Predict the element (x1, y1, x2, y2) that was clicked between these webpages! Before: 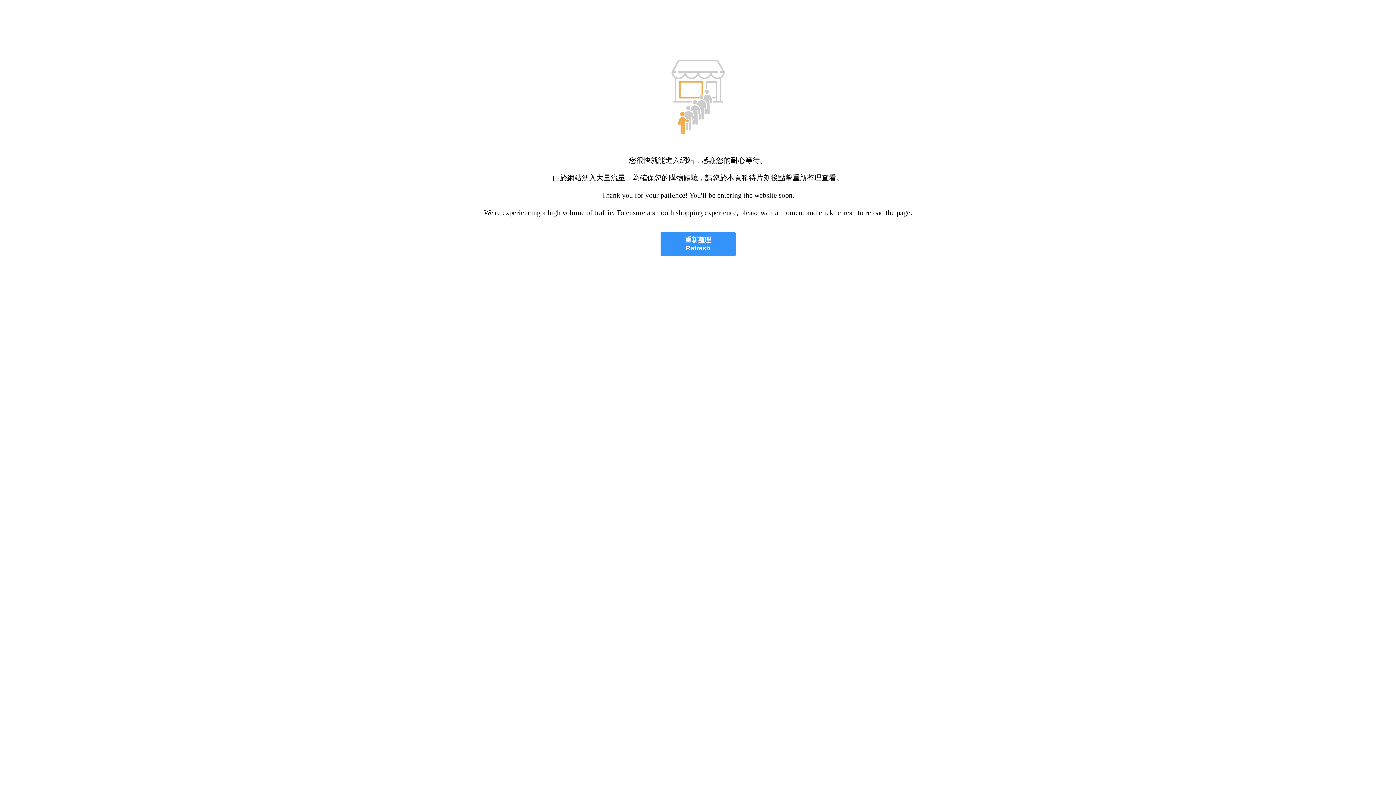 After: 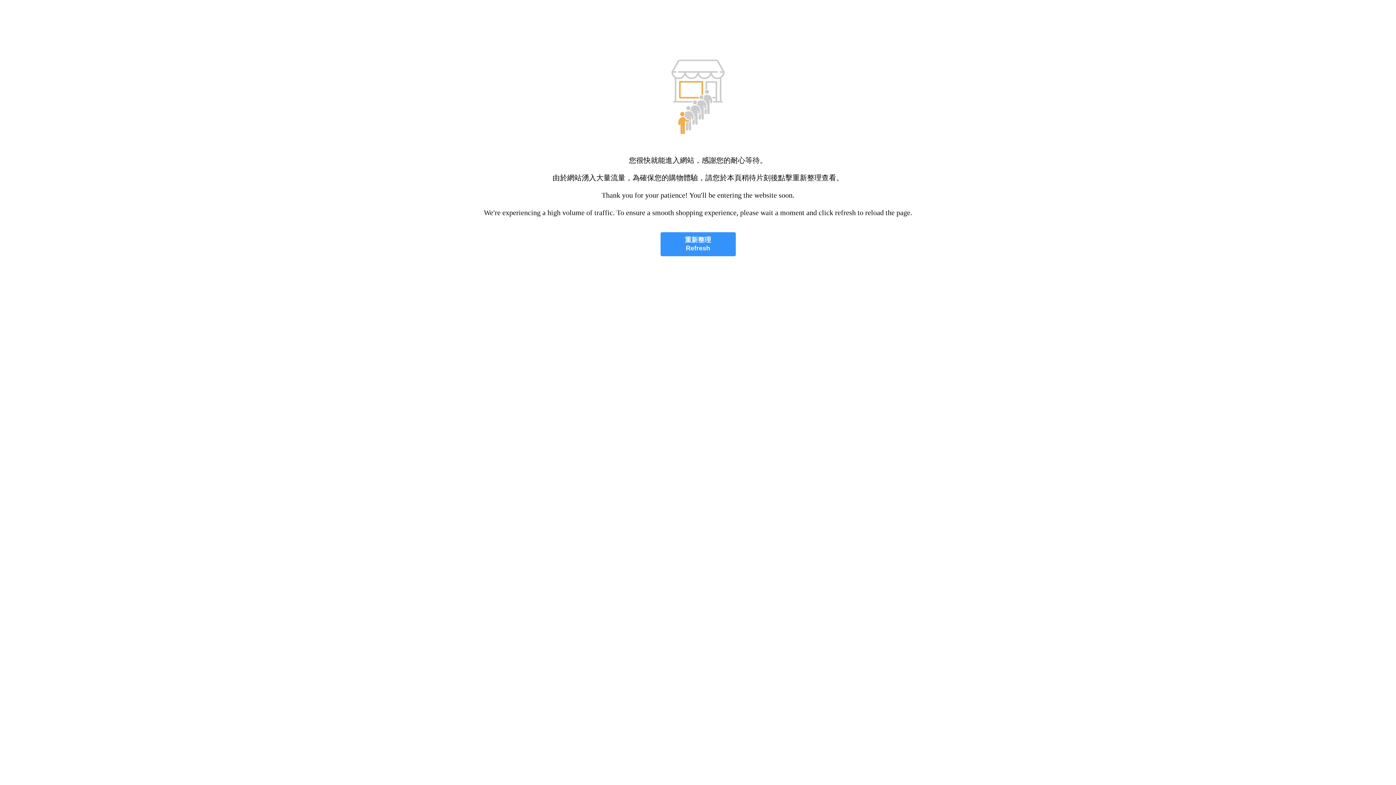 Action: label: 重新整理
Refresh bbox: (660, 232, 735, 256)